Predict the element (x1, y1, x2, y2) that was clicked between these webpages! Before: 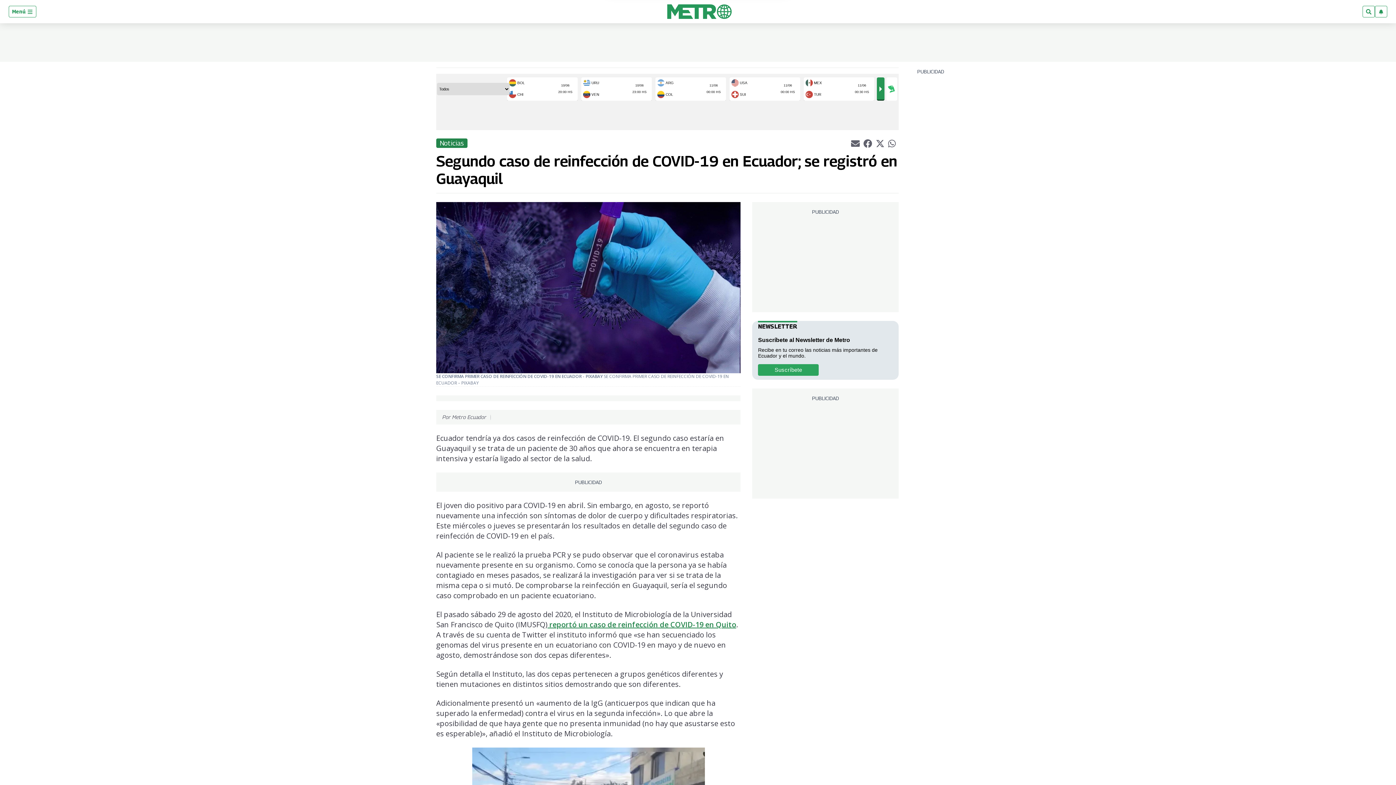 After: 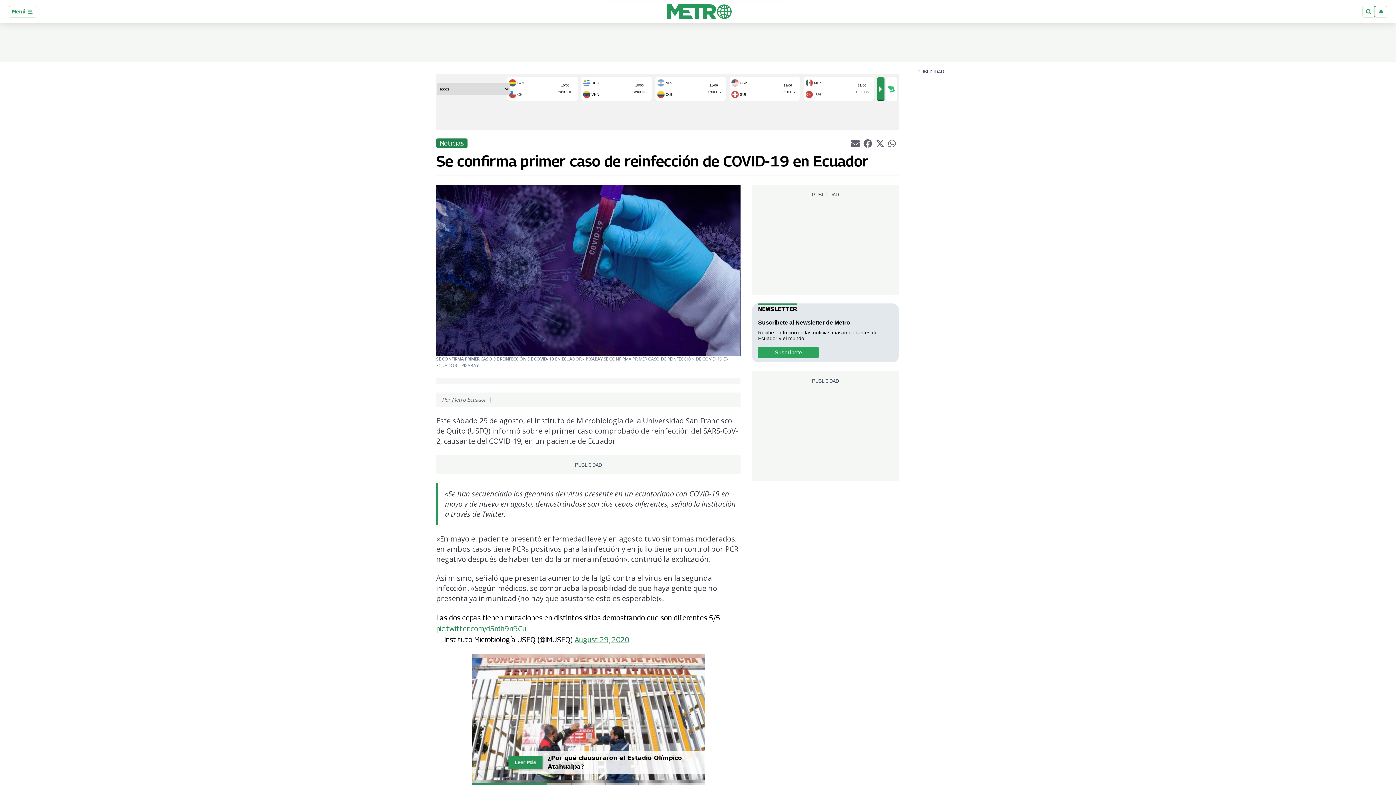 Action: label:  reportó un caso de reinfección de COVID-19 en Quito bbox: (547, 620, 736, 629)